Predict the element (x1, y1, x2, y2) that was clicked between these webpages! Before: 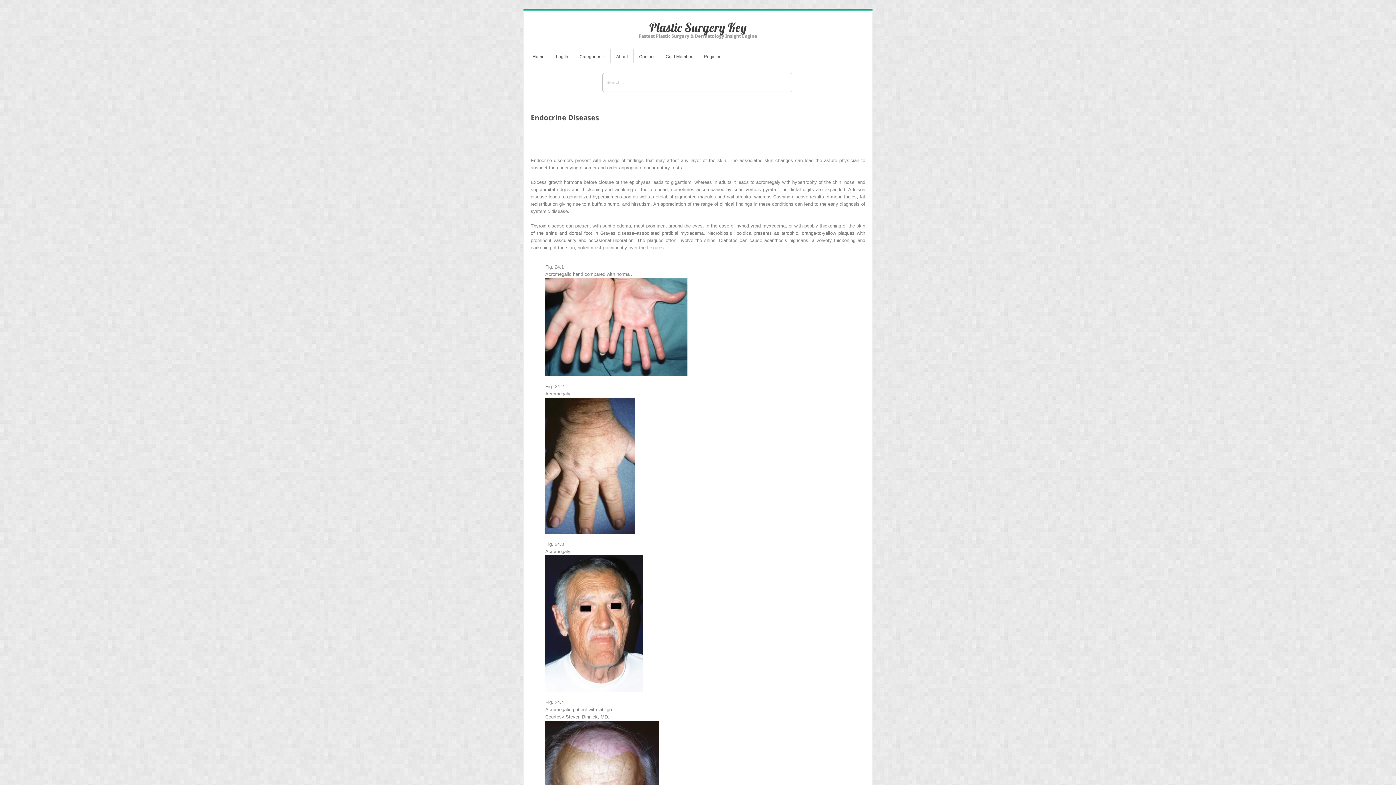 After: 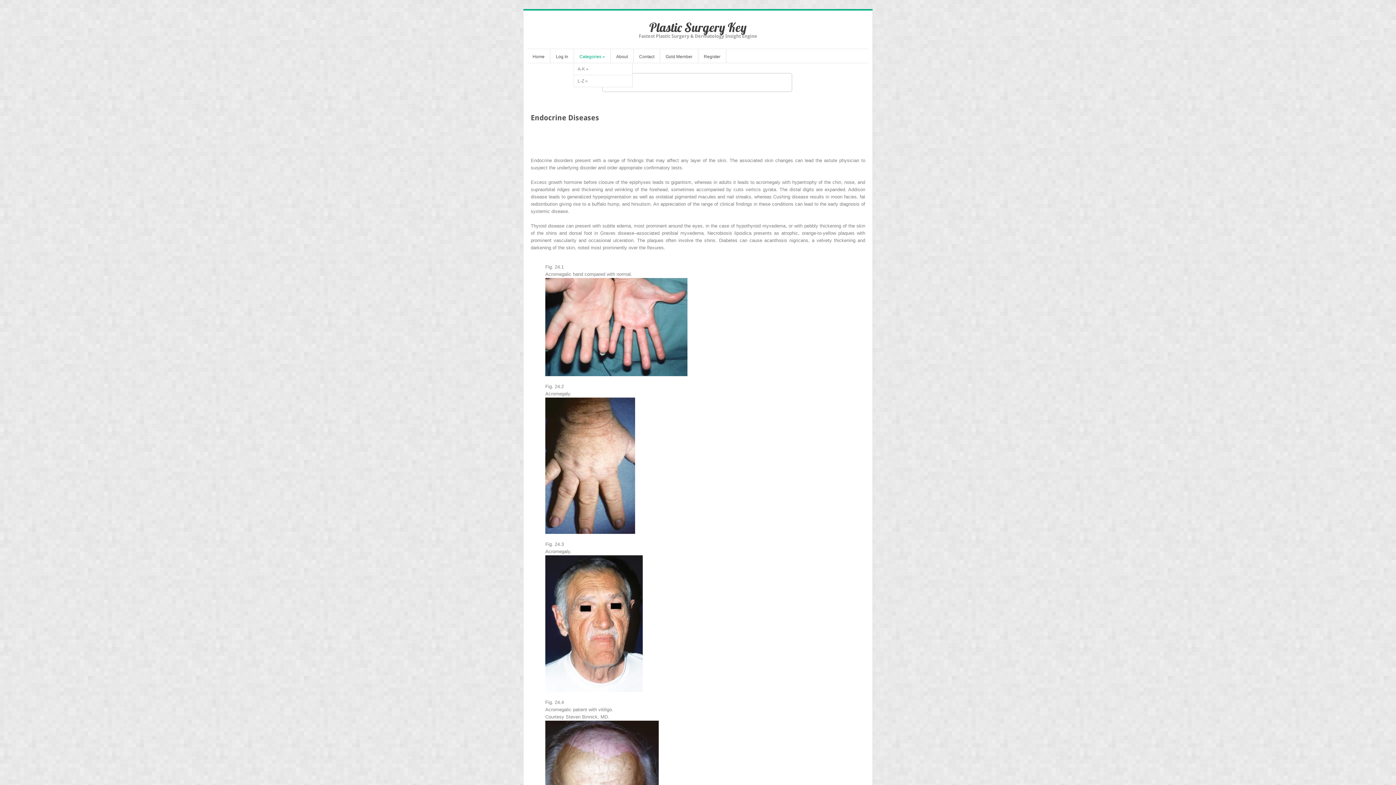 Action: label: Categories » bbox: (574, 52, 610, 62)